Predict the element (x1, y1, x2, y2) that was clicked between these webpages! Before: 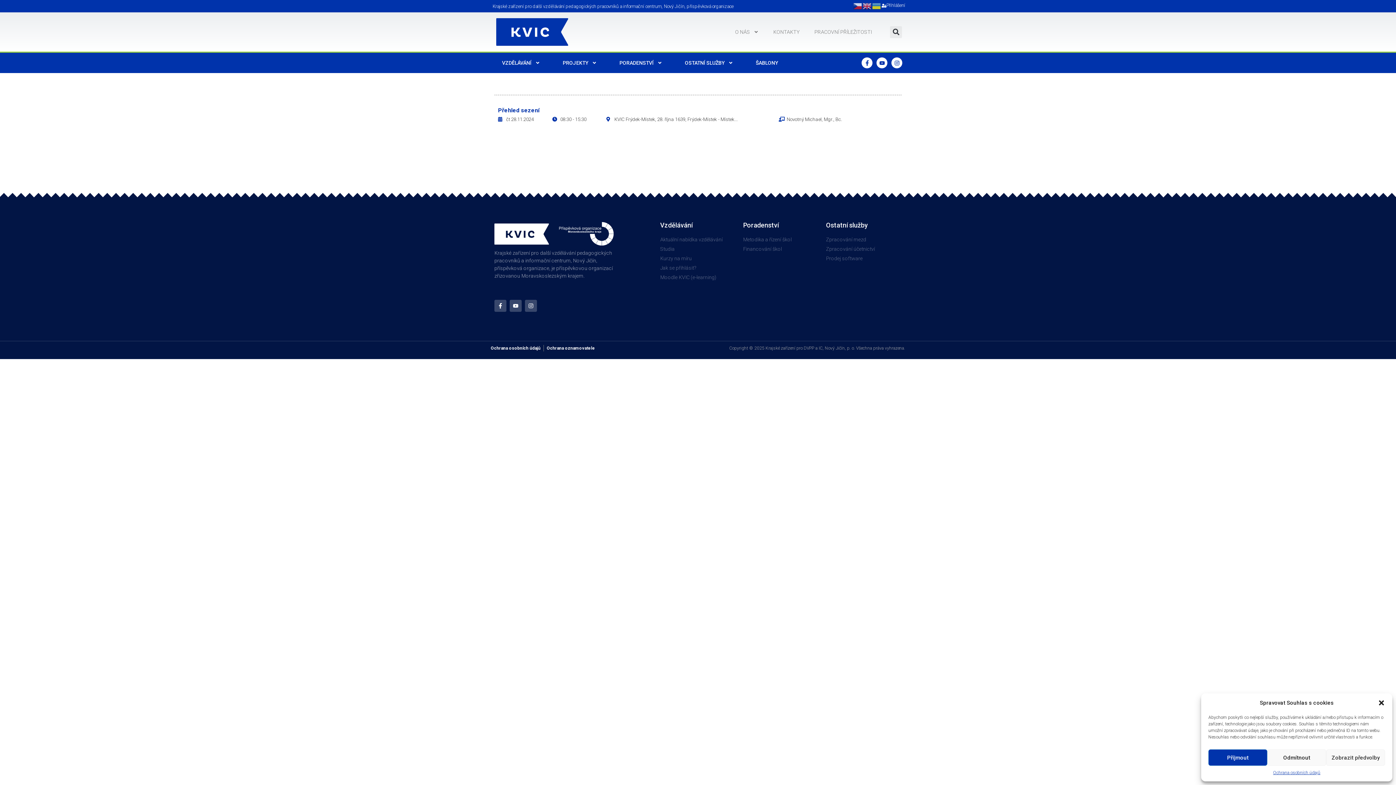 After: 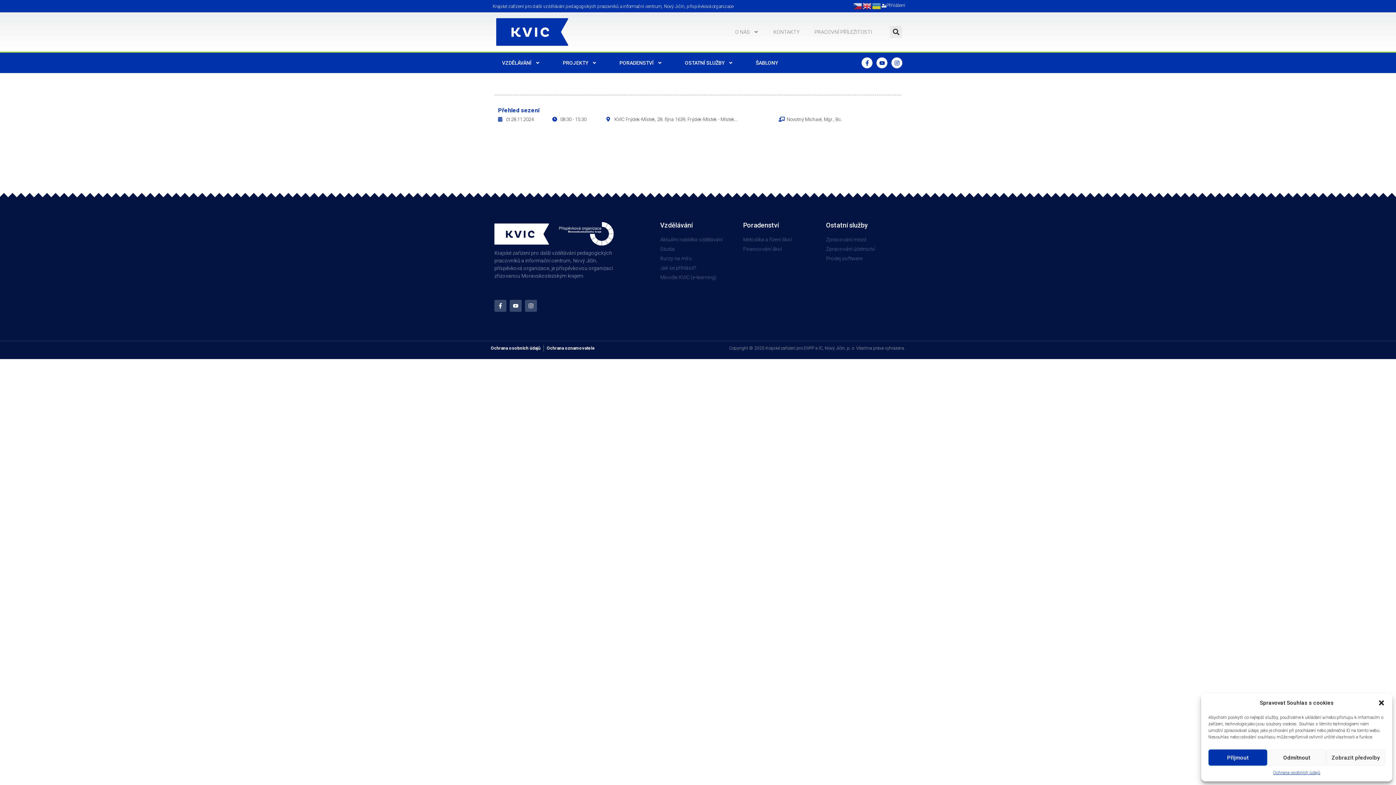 Action: bbox: (862, 2, 872, 9)